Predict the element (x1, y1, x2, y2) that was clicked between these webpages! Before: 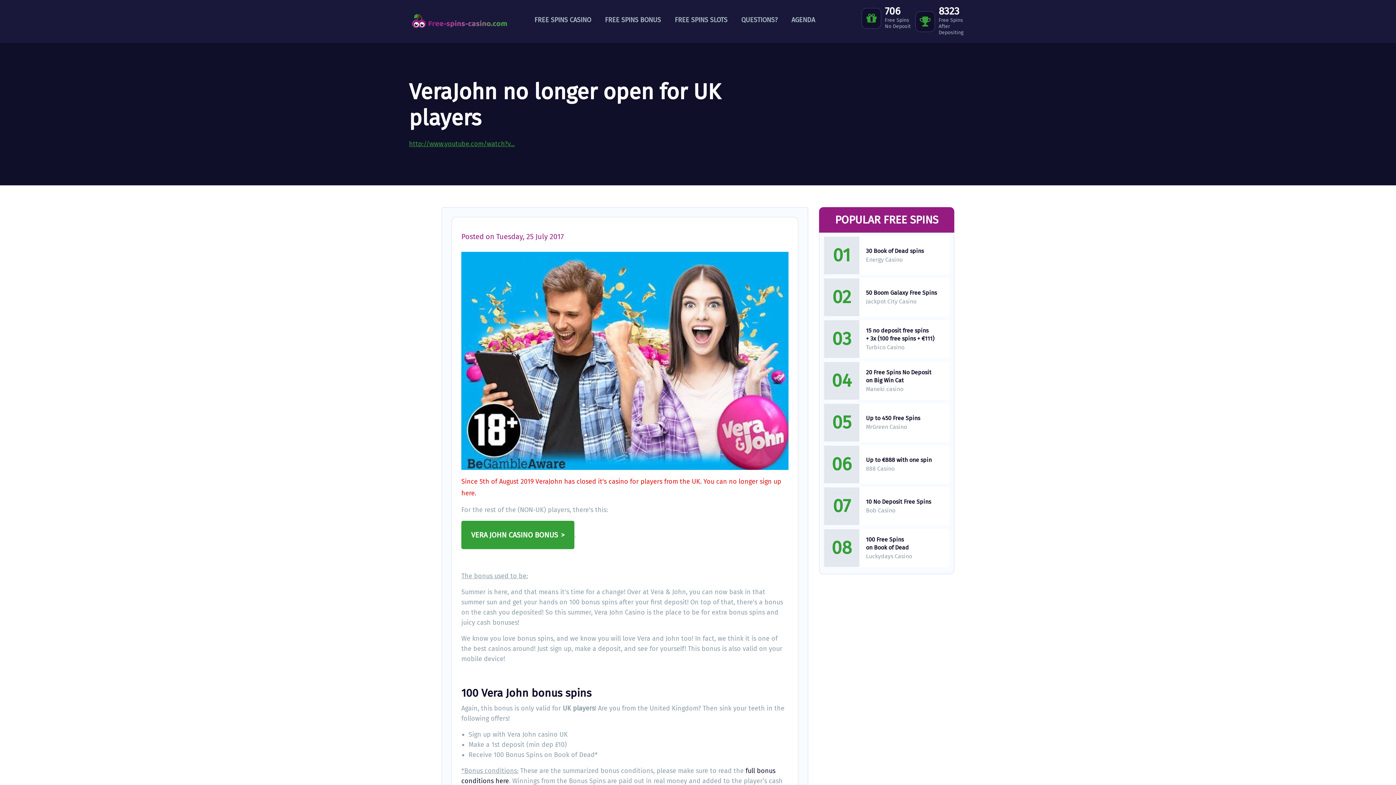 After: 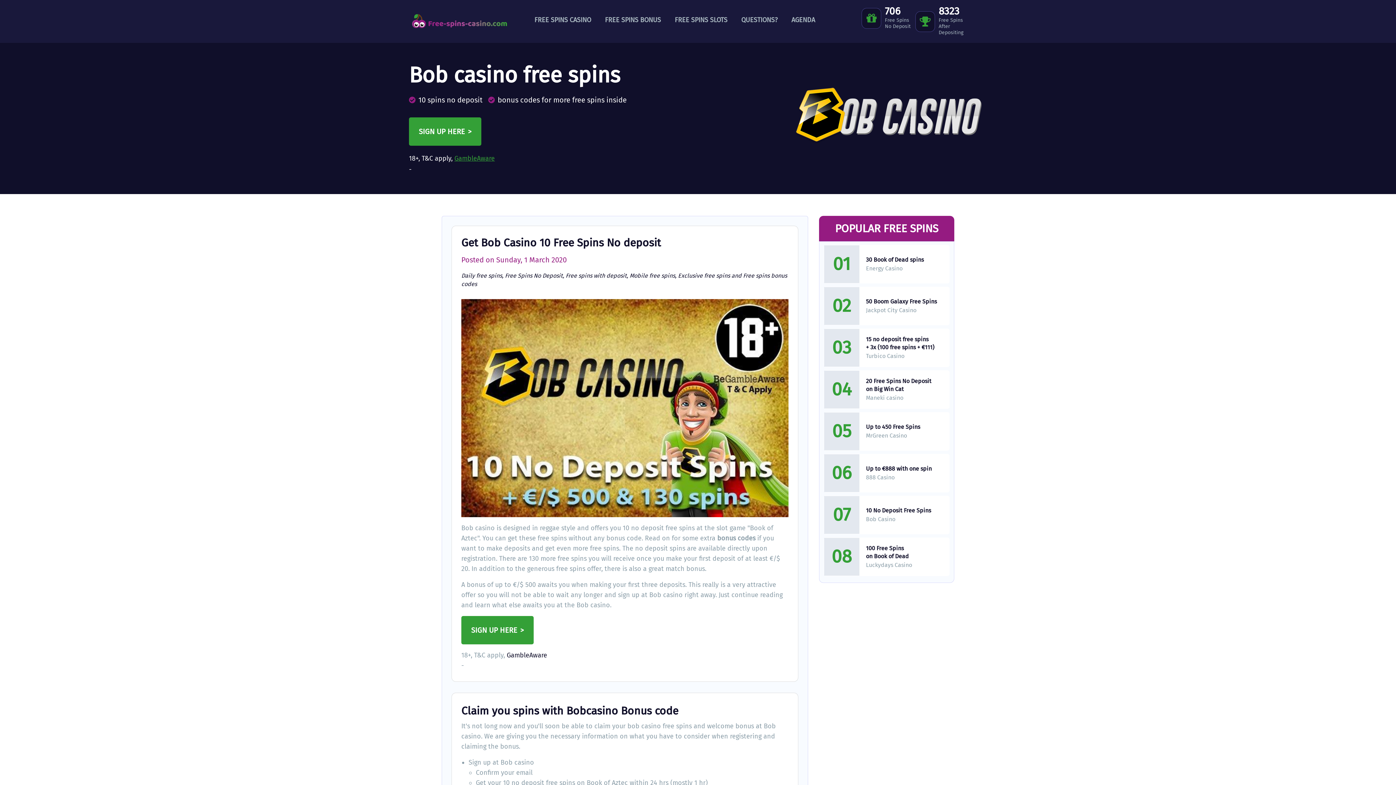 Action: label: 10 No Deposit Free Spins bbox: (866, 498, 931, 506)